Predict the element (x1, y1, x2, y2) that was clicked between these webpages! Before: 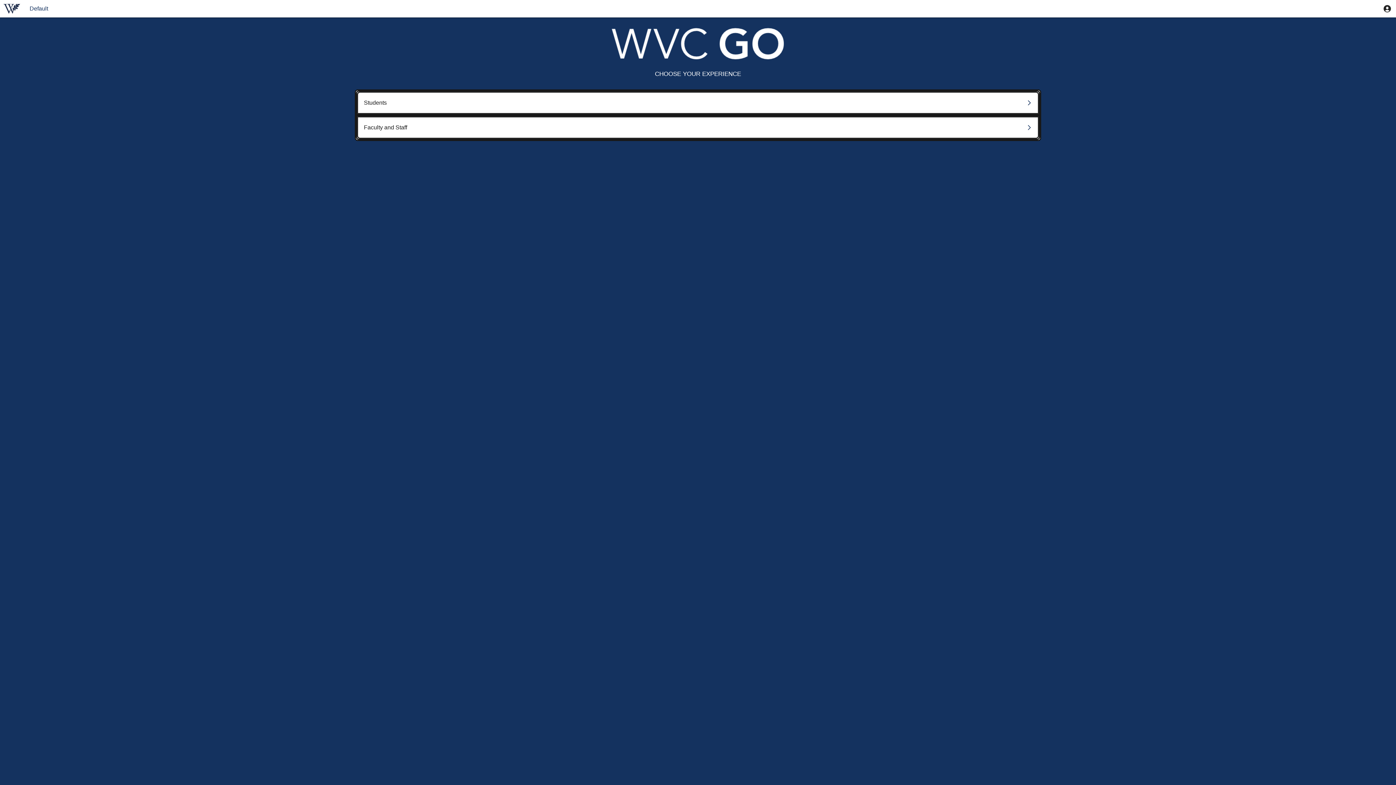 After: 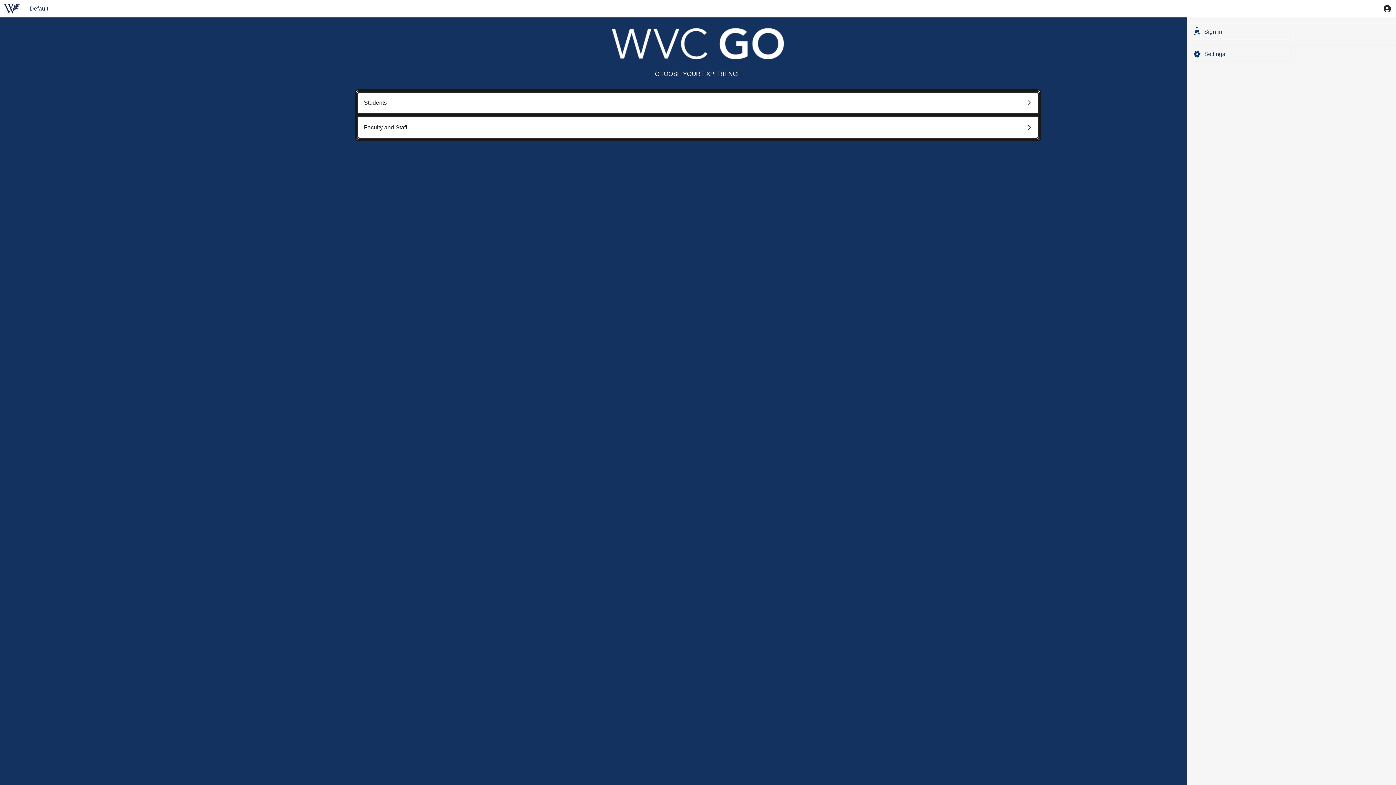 Action: bbox: (1378, 0, 1396, 17)